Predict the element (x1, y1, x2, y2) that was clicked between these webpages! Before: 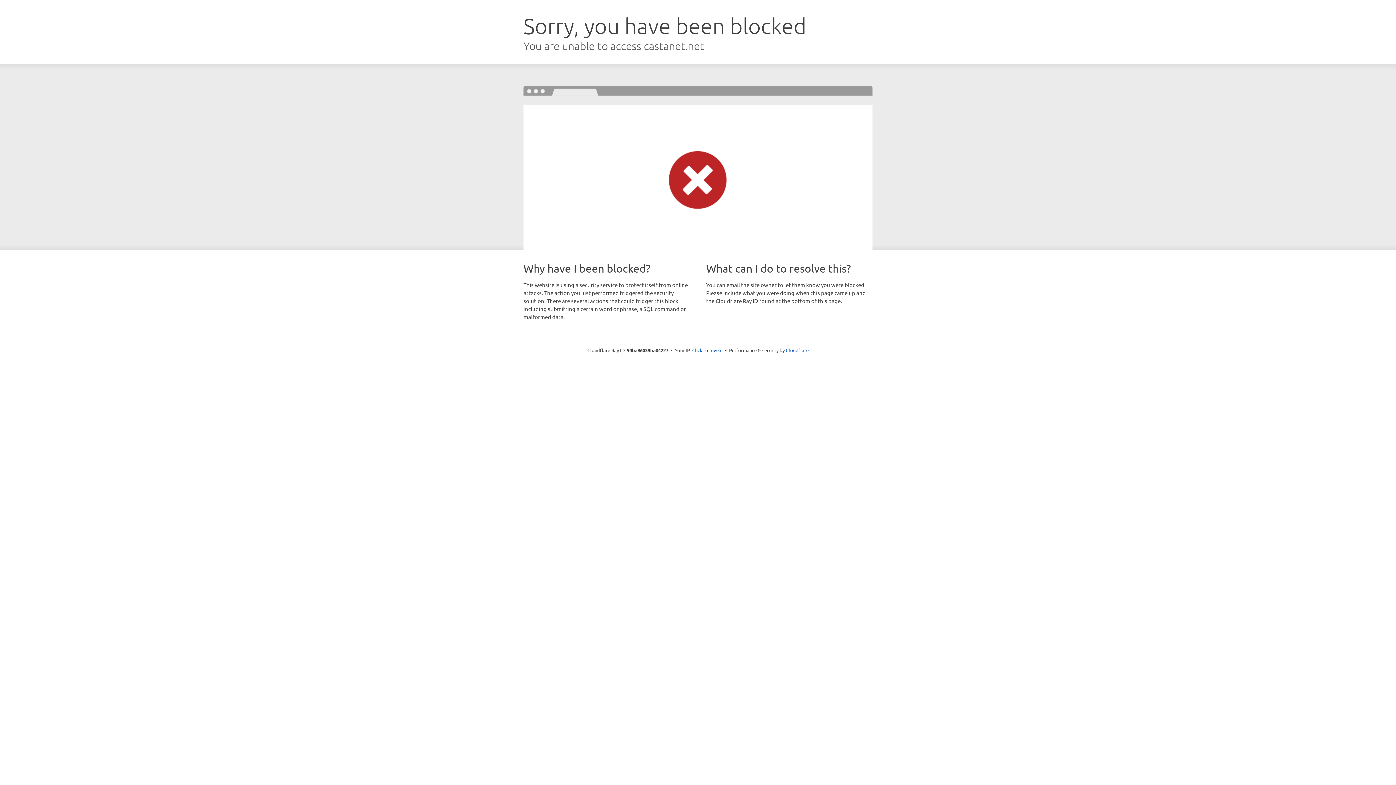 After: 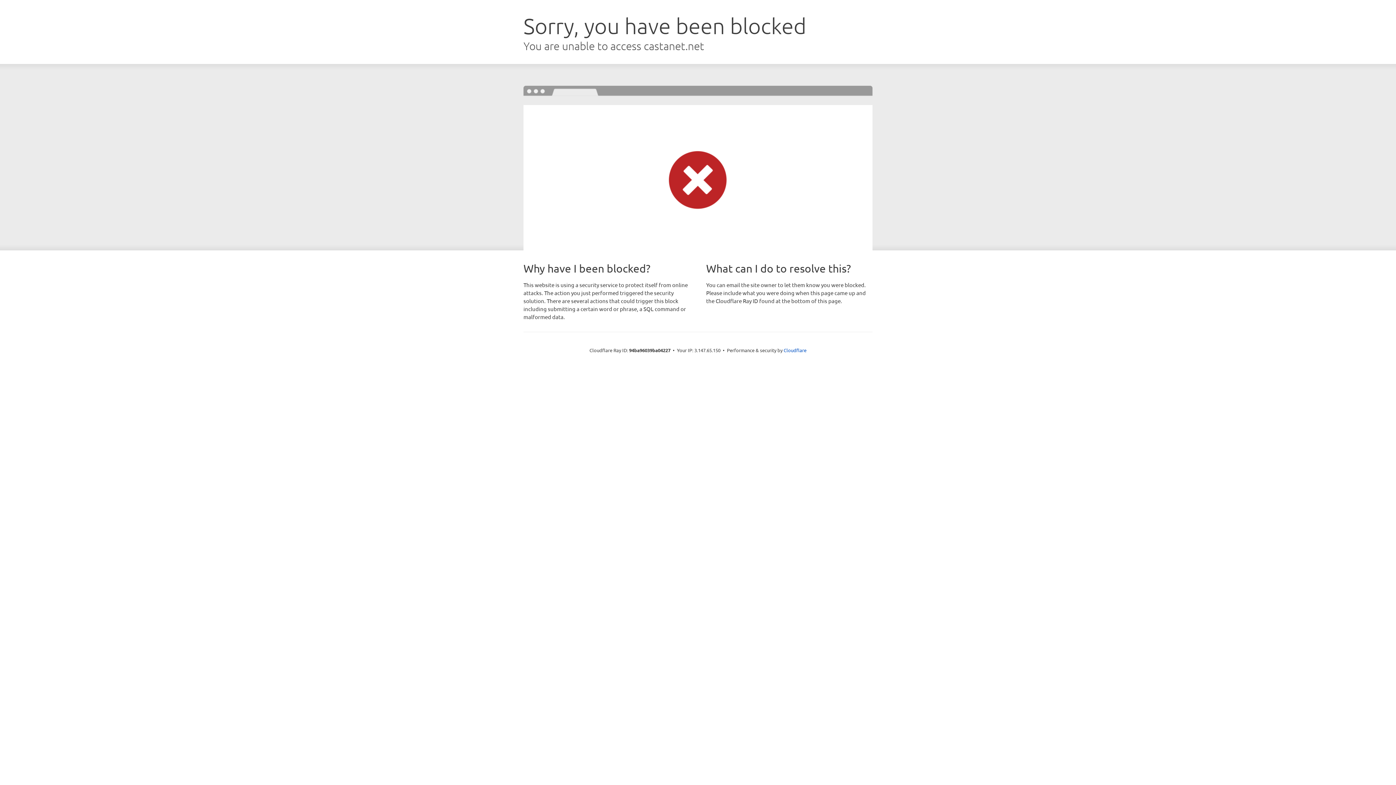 Action: bbox: (692, 346, 722, 353) label: Click to reveal